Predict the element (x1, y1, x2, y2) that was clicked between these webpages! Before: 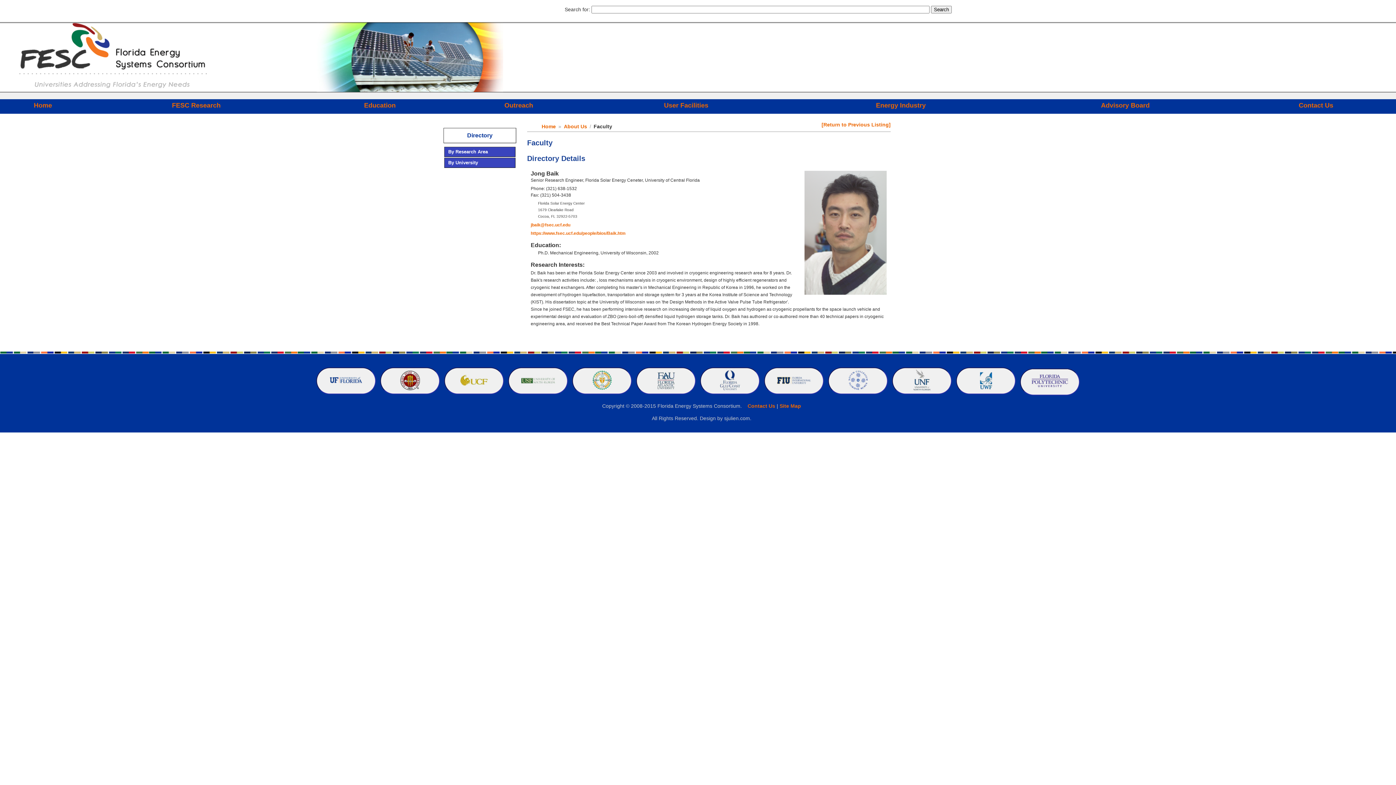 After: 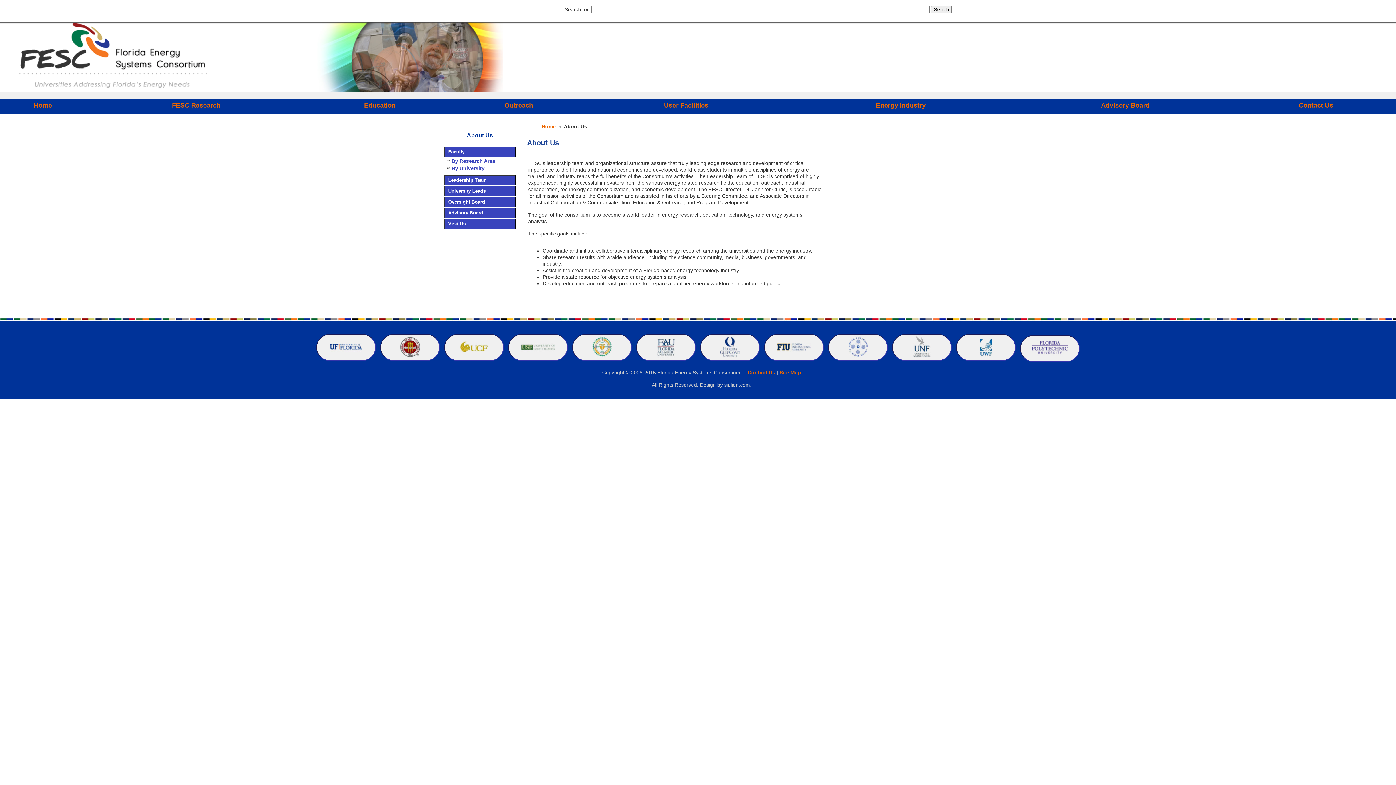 Action: label: About Us bbox: (564, 123, 587, 129)